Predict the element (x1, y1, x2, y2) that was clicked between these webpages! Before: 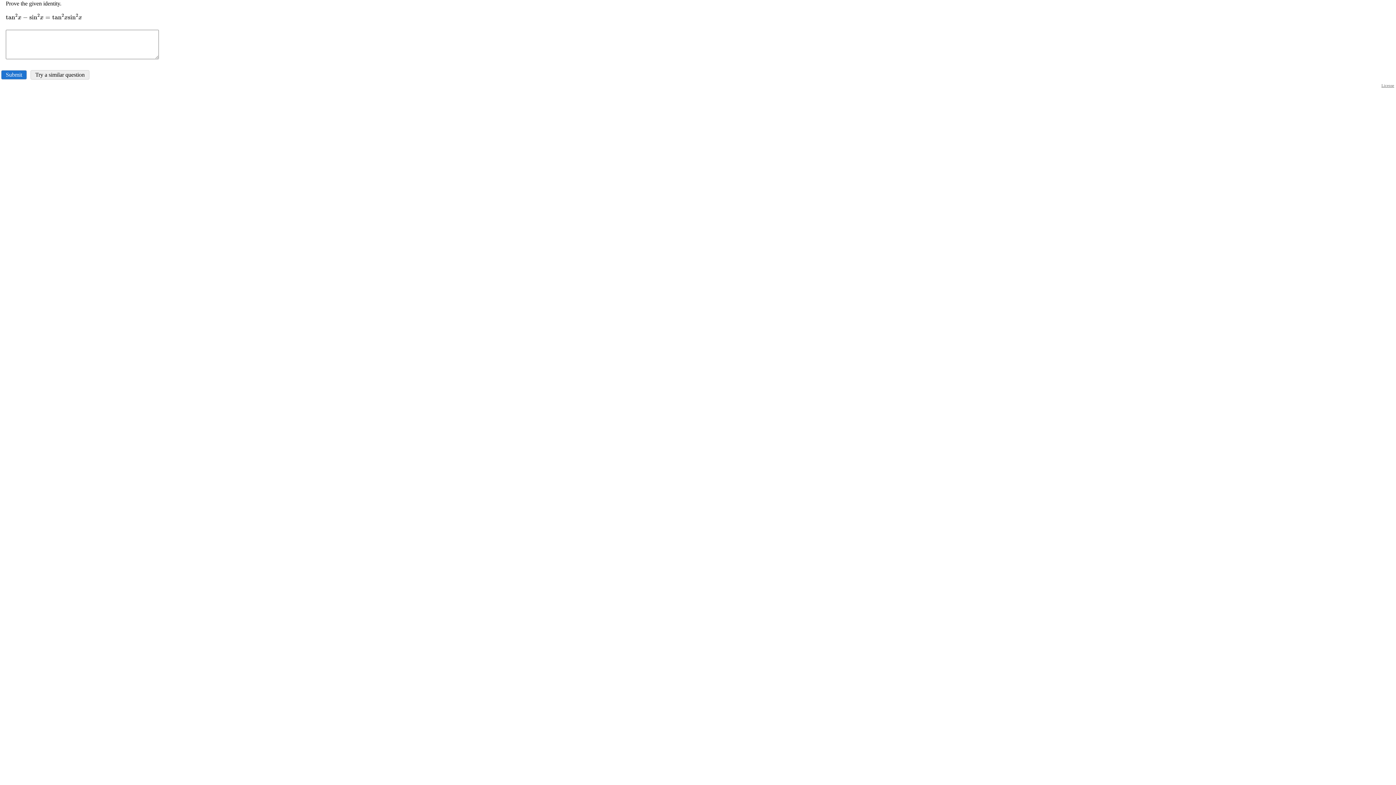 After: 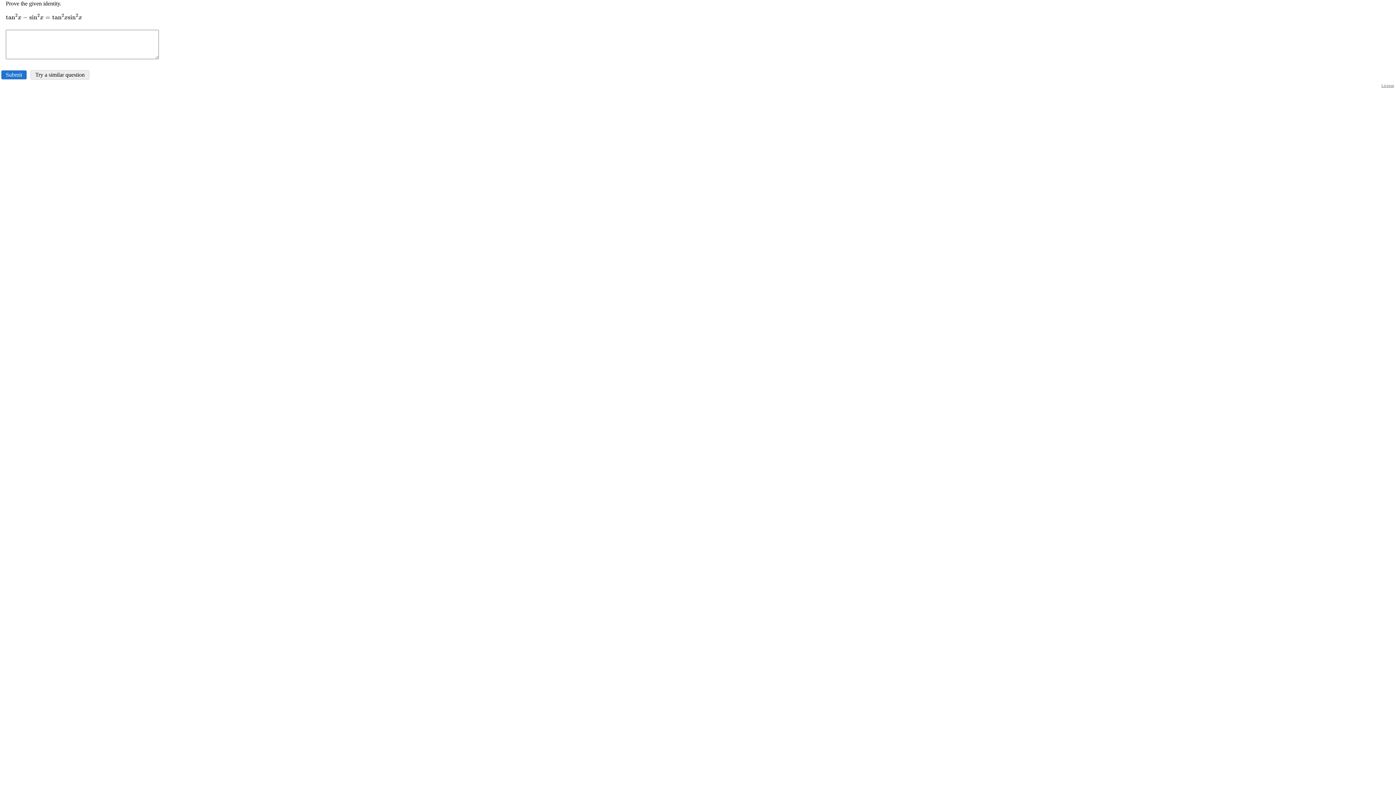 Action: label: License bbox: (1381, 83, 1394, 87)